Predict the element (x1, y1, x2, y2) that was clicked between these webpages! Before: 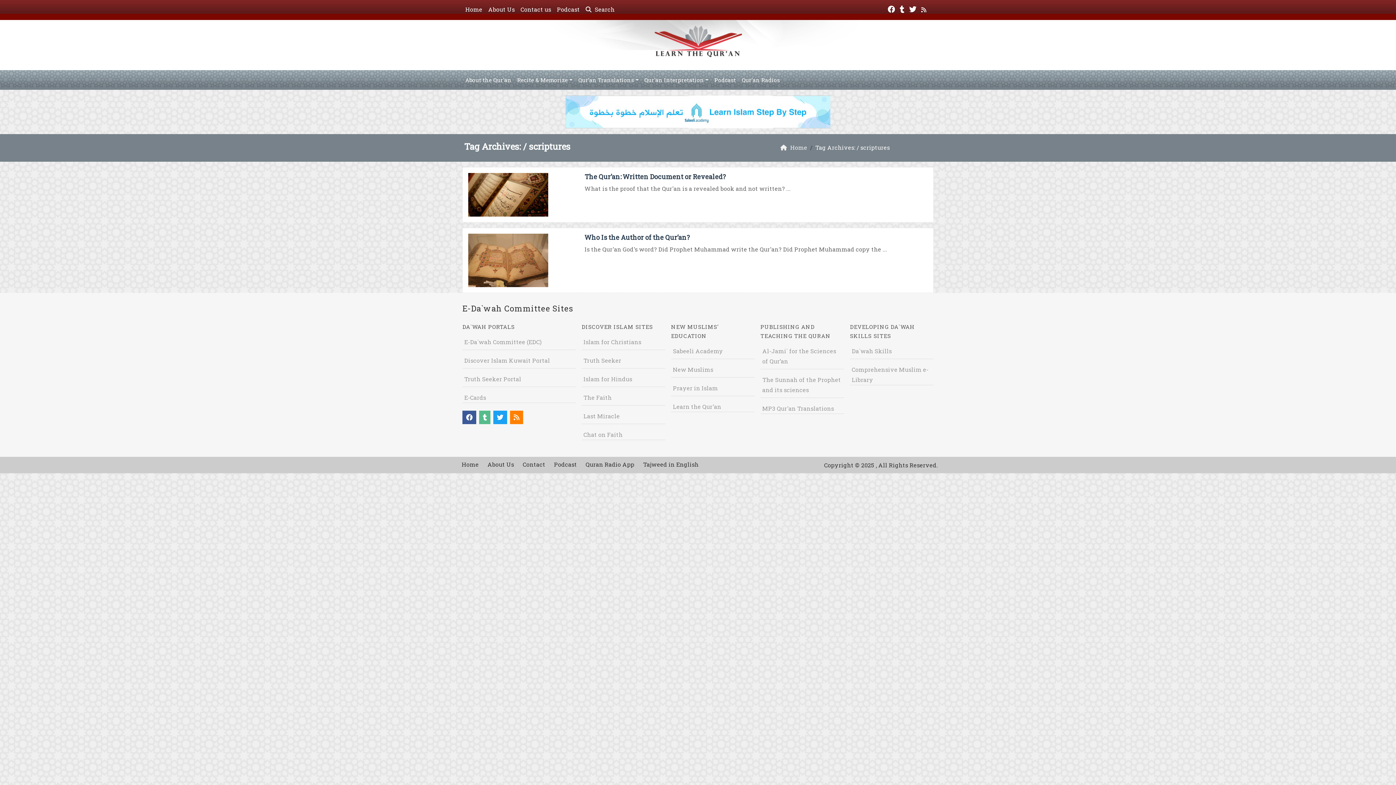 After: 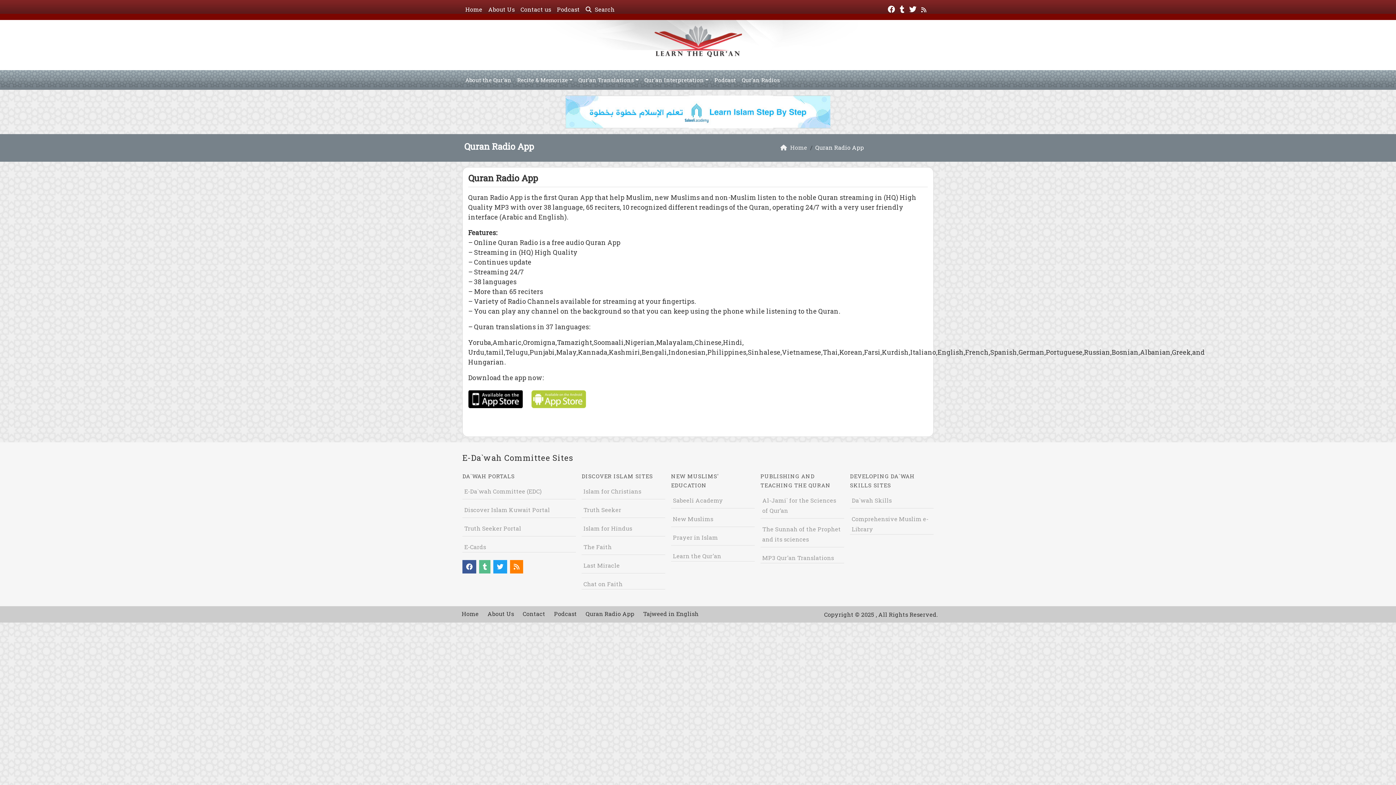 Action: label: Quran Radio App bbox: (585, 457, 634, 472)